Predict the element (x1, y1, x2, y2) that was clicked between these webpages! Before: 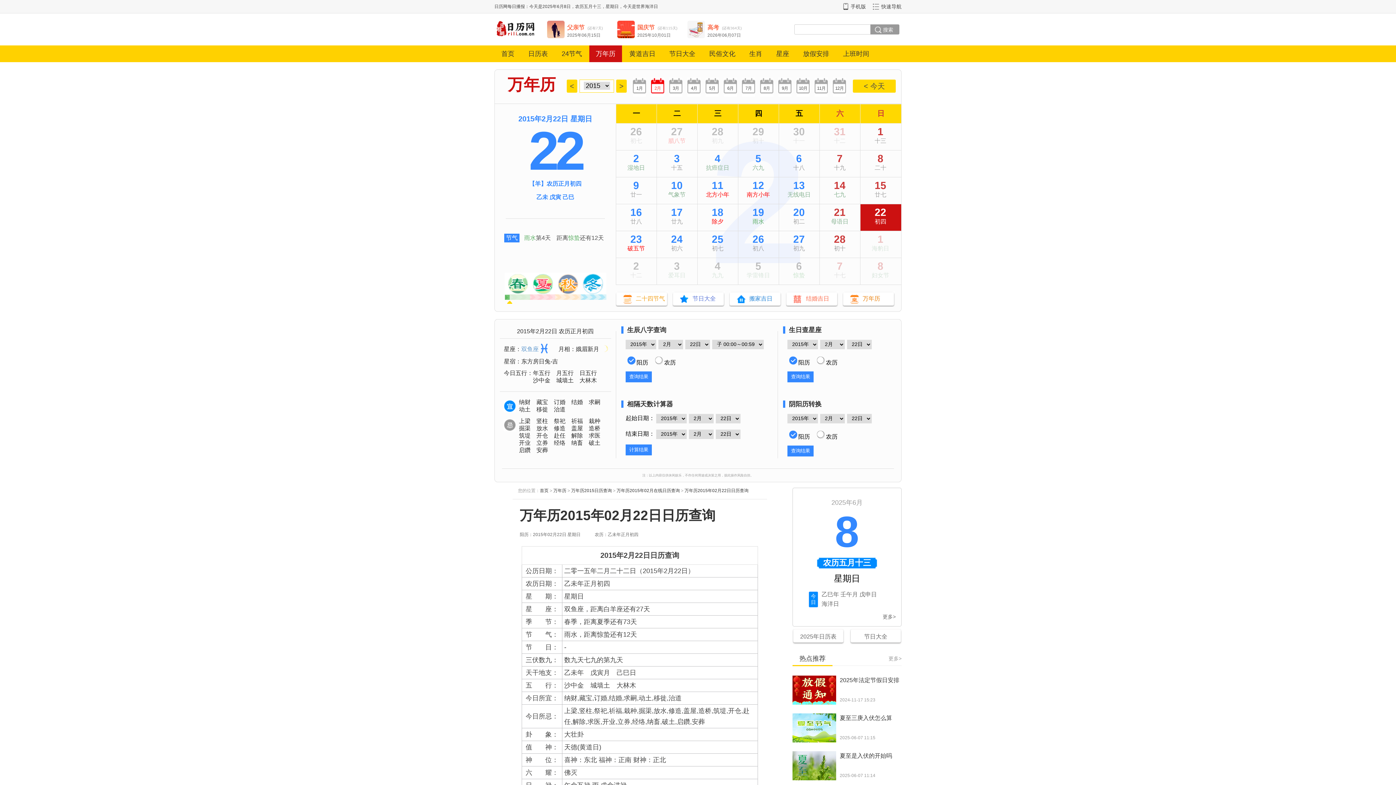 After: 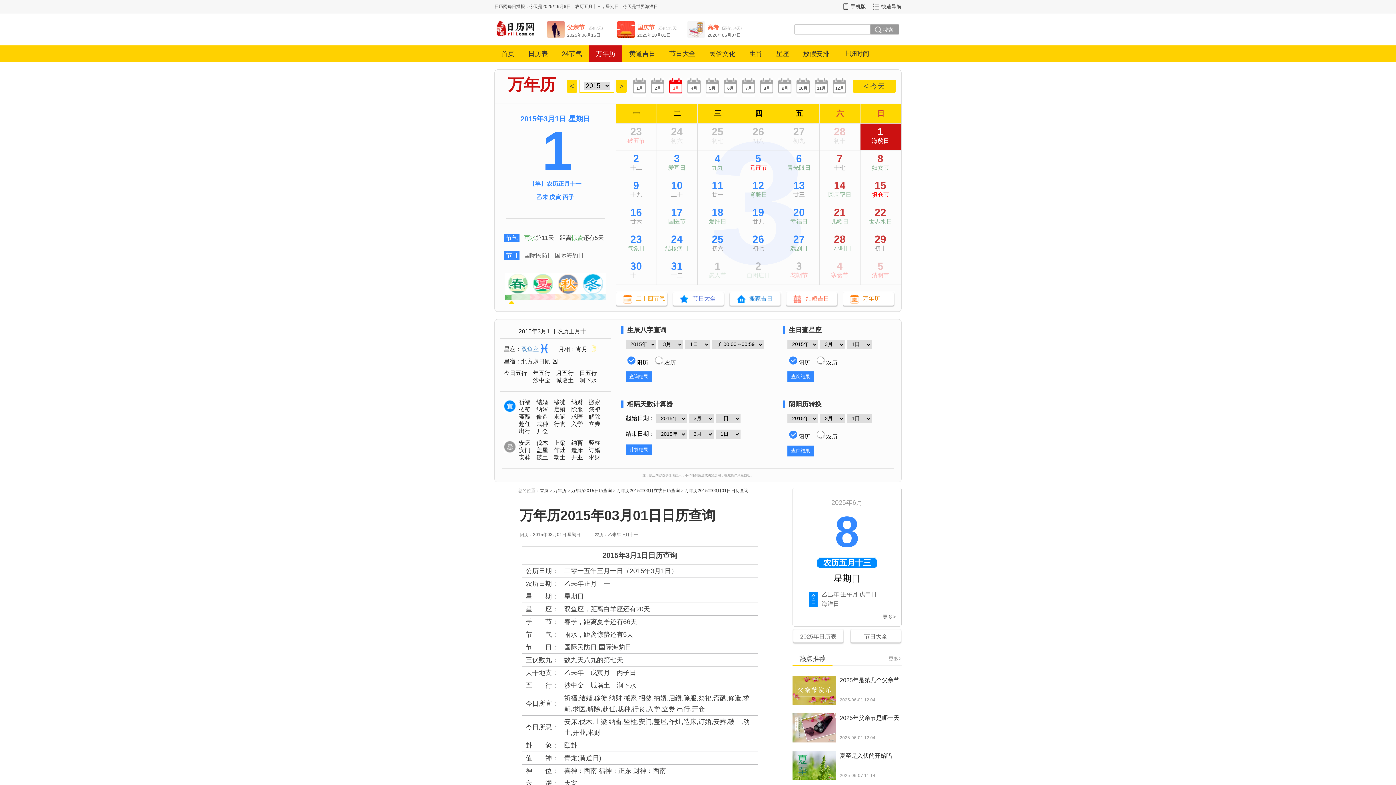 Action: label: 海豹日 bbox: (872, 245, 889, 251)